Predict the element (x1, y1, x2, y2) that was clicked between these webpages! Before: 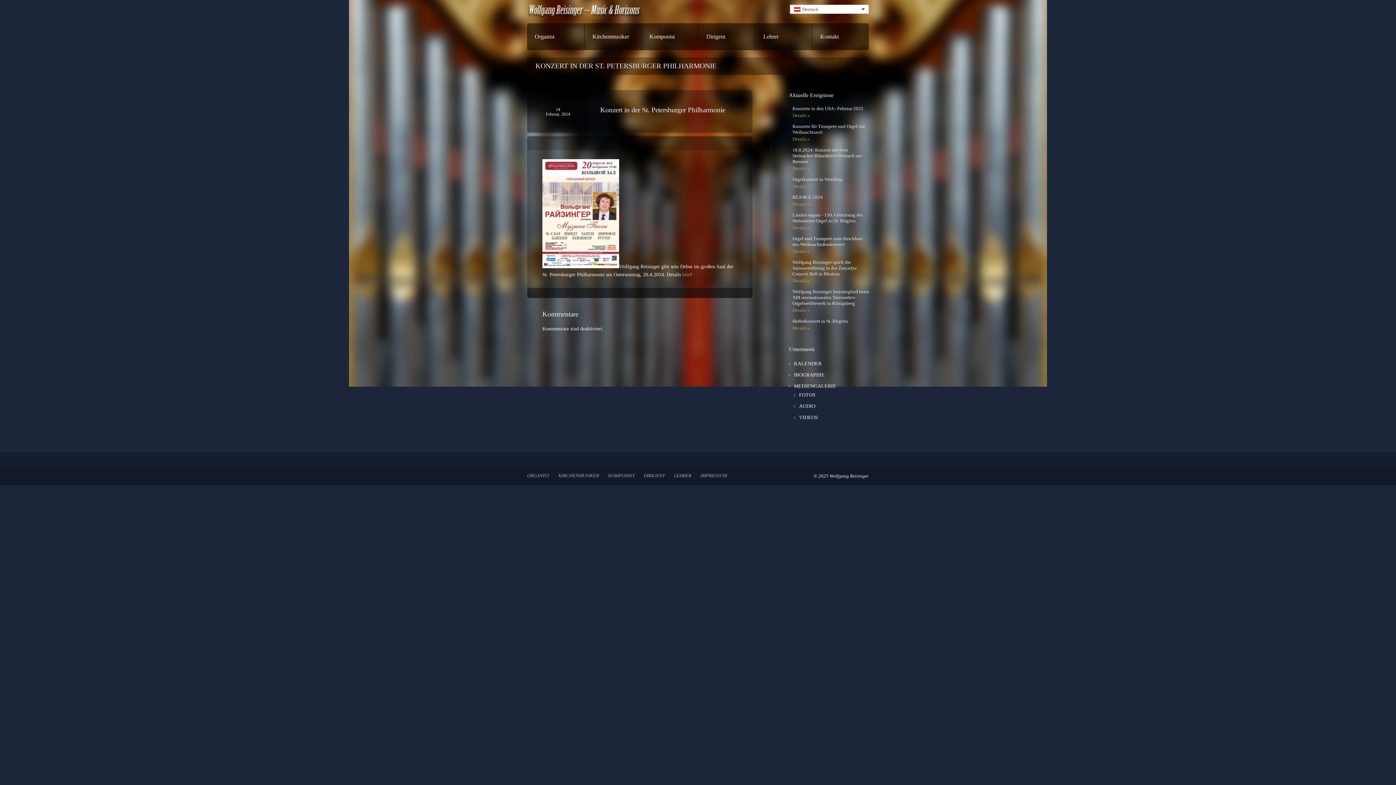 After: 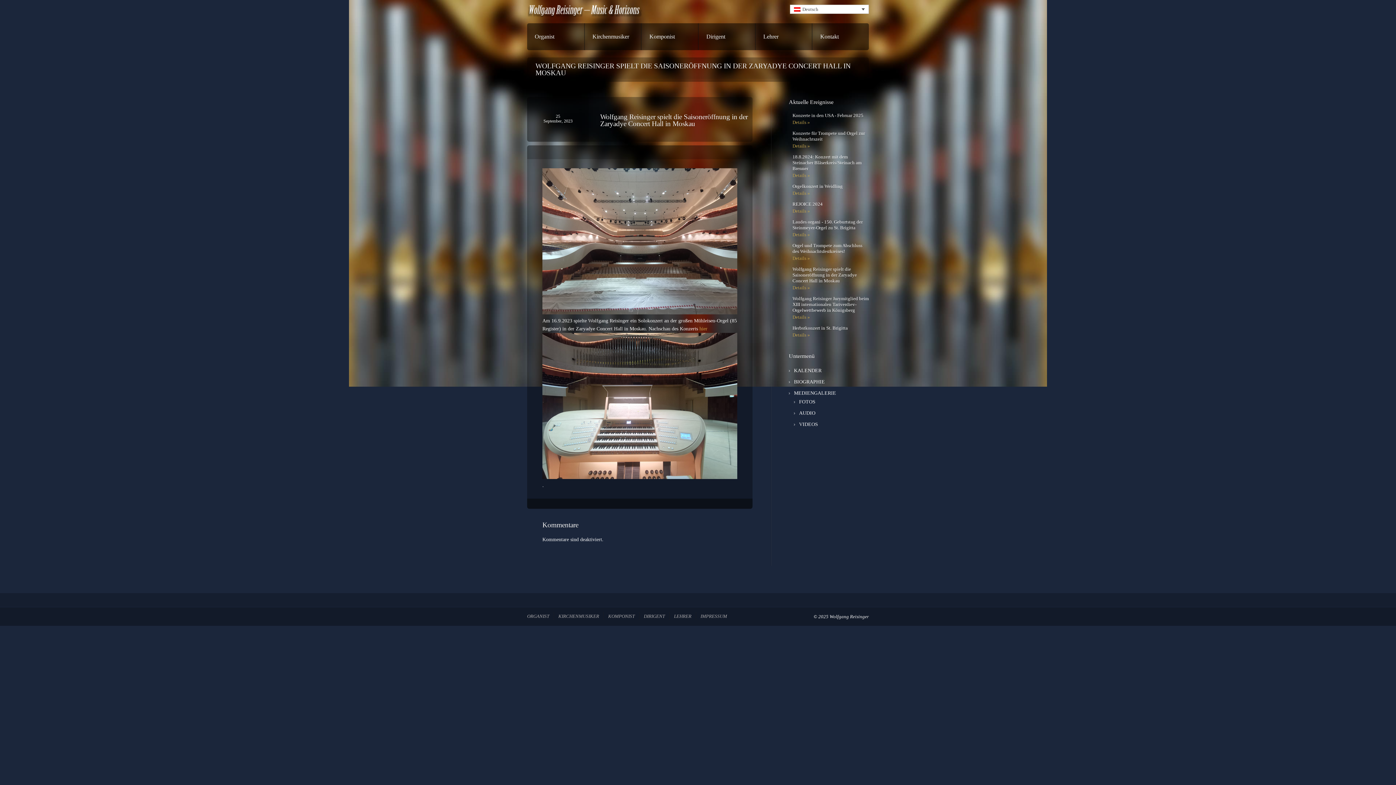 Action: label: Details » bbox: (789, 277, 813, 288)